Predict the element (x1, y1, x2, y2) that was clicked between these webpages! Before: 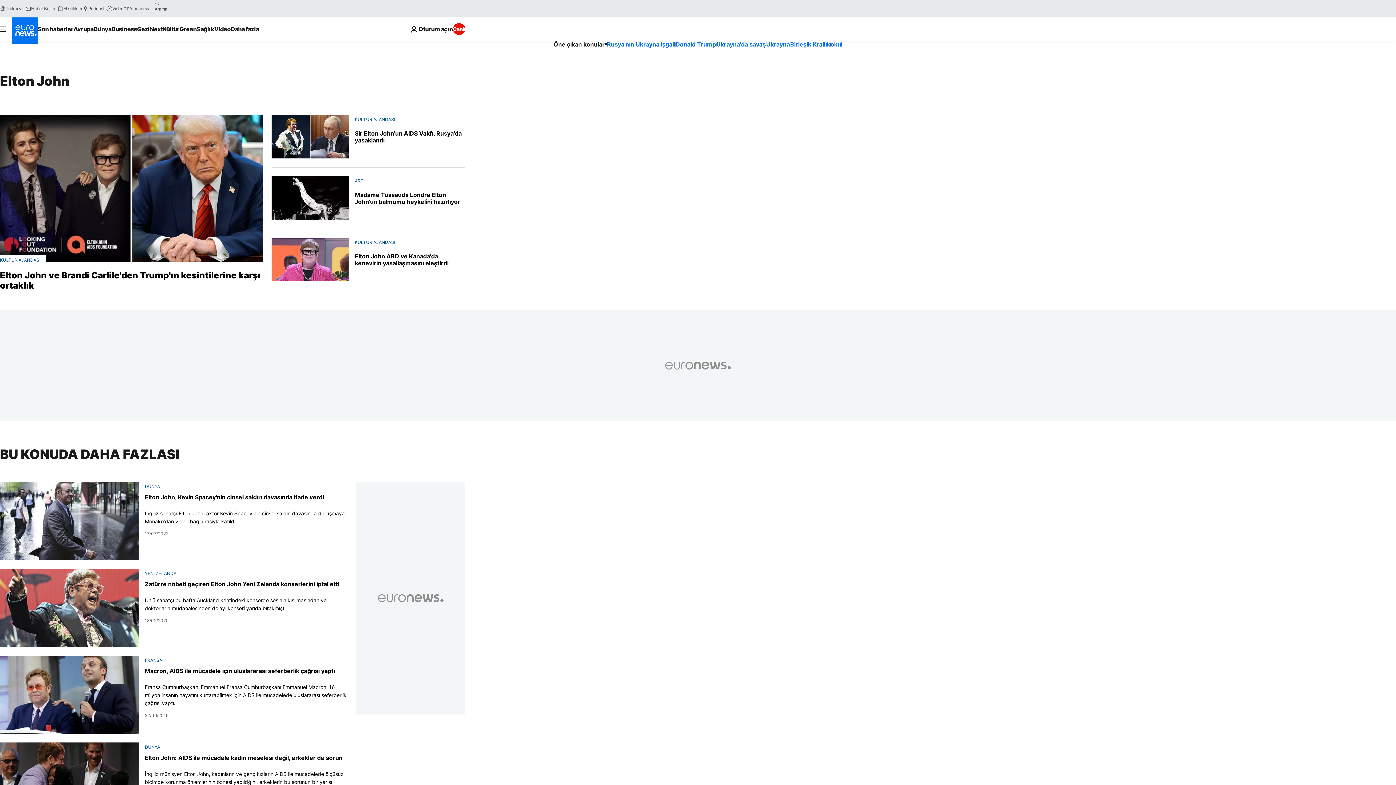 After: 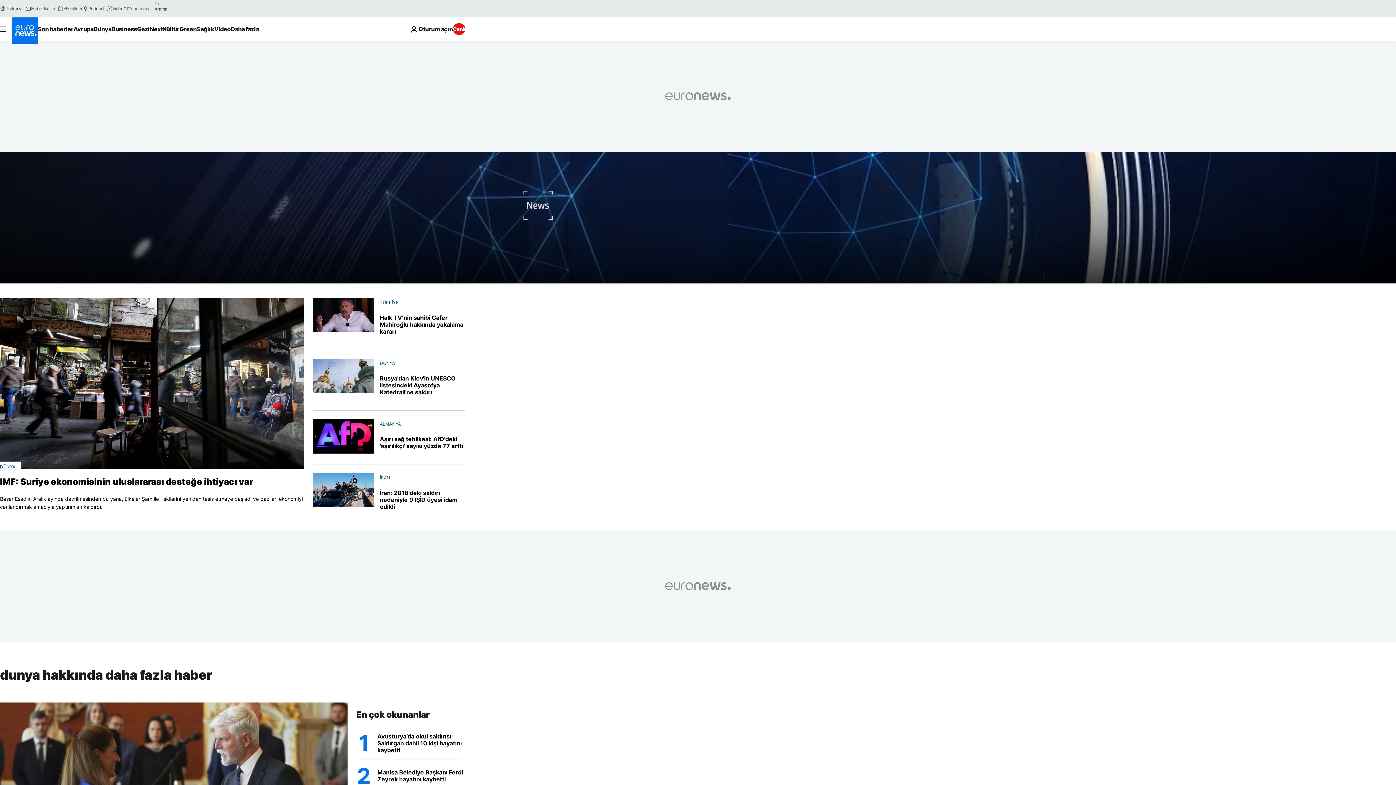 Action: bbox: (144, 744, 160, 750) label: DÜNYA